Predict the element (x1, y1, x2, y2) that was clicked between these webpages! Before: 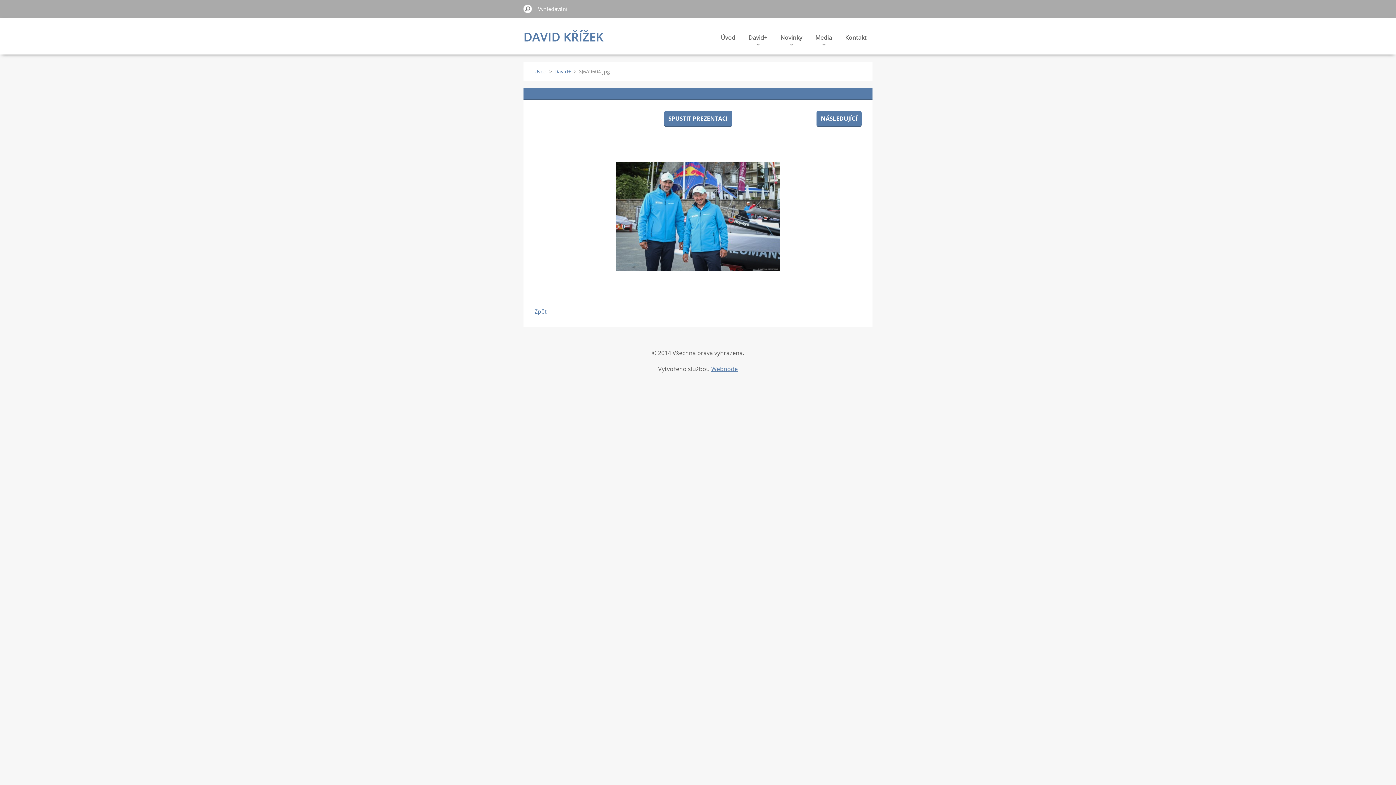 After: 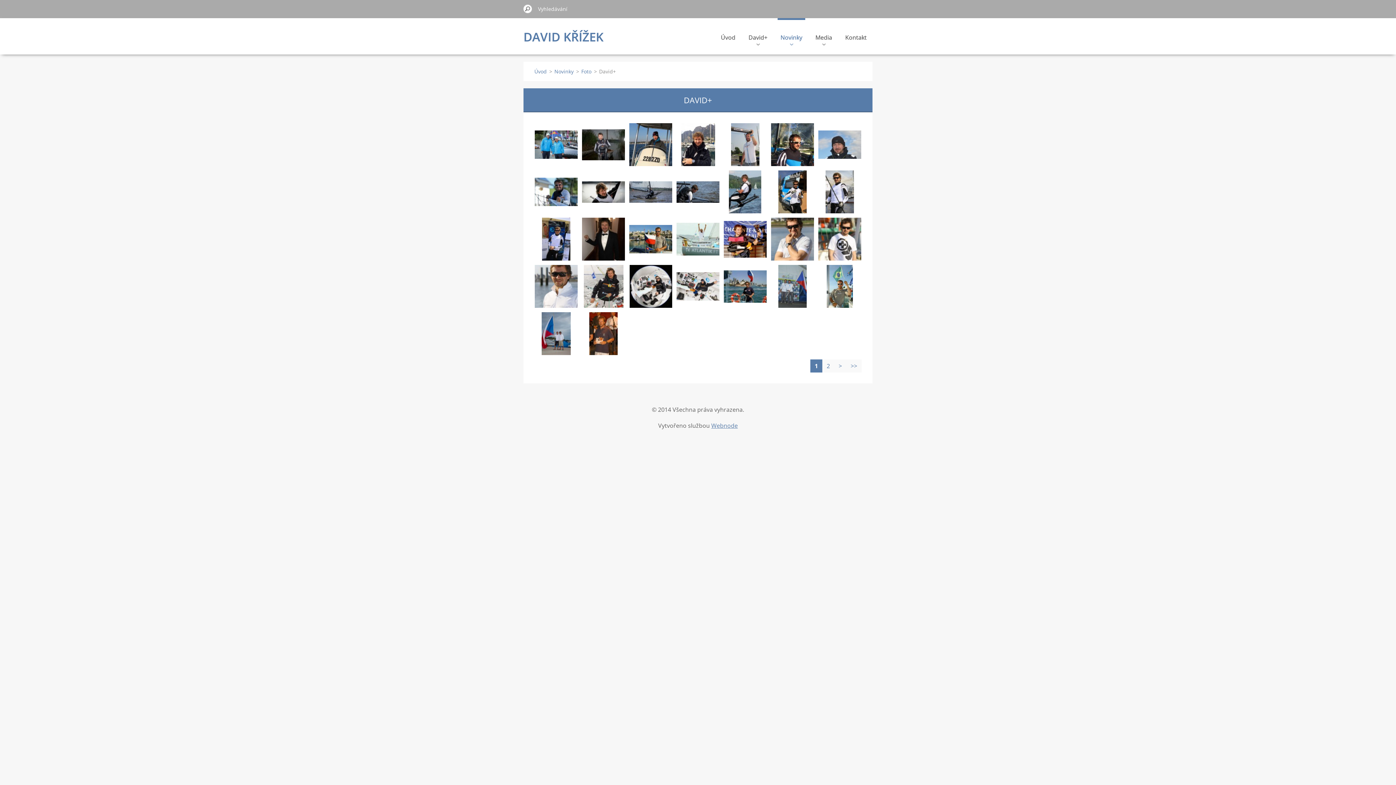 Action: bbox: (554, 67, 571, 75) label: David+